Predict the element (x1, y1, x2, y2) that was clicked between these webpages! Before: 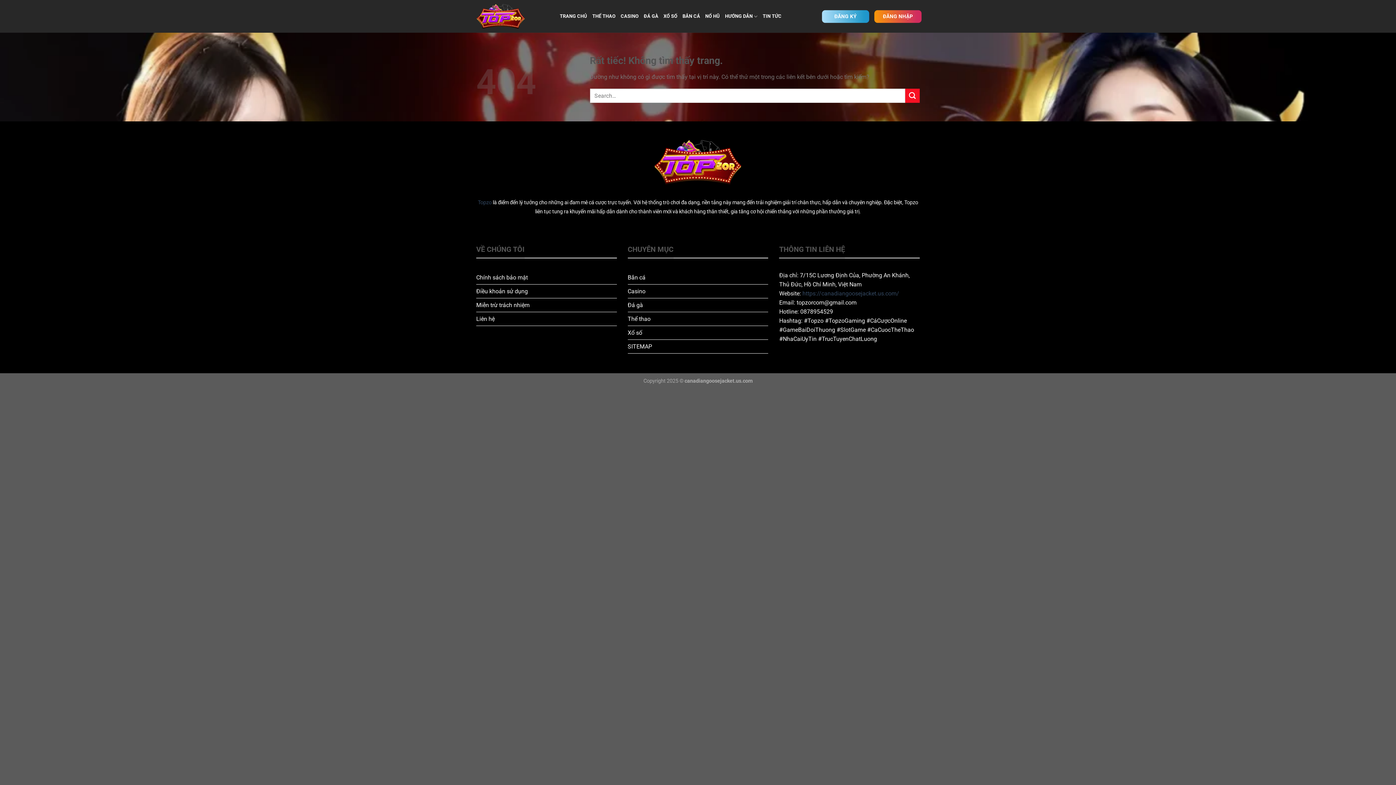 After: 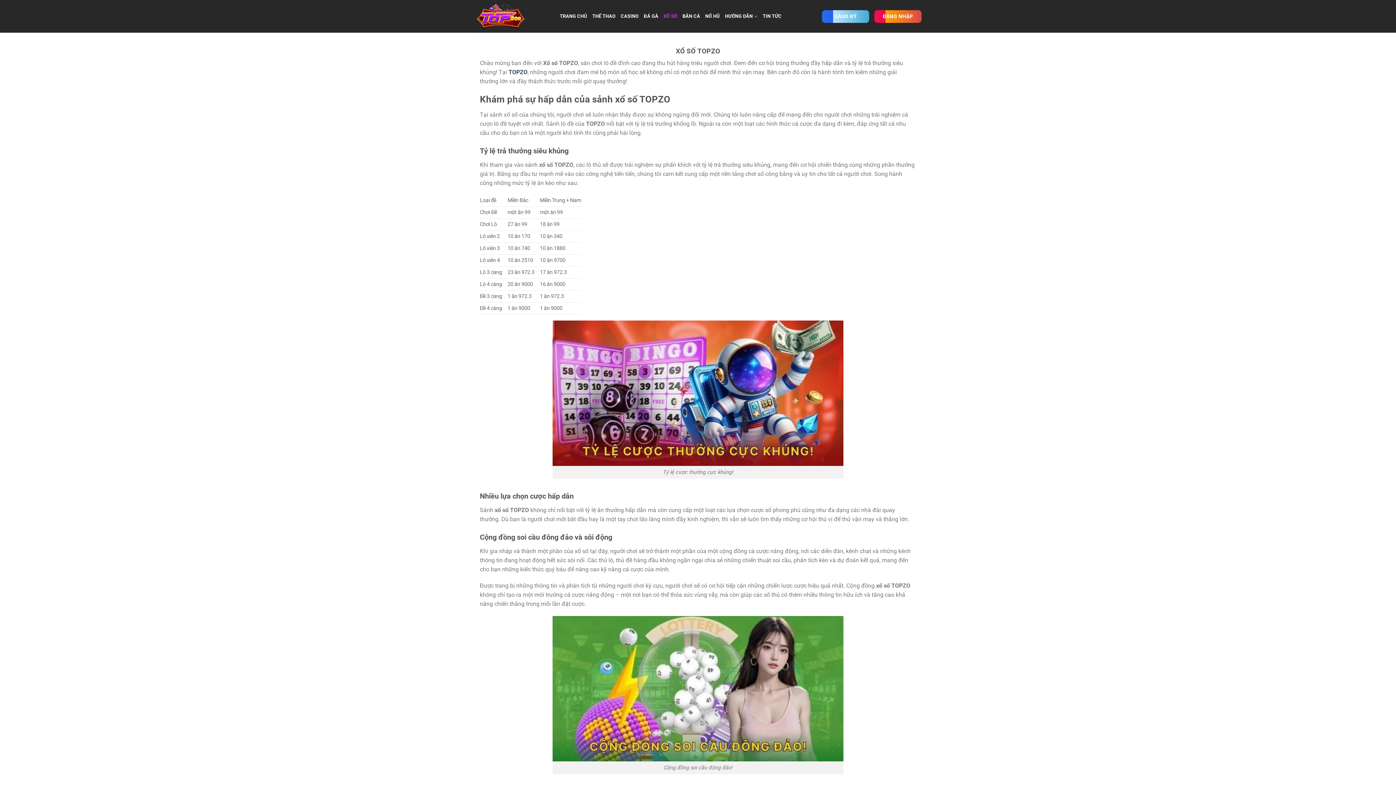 Action: bbox: (663, 9, 677, 22) label: XỔ SỐ